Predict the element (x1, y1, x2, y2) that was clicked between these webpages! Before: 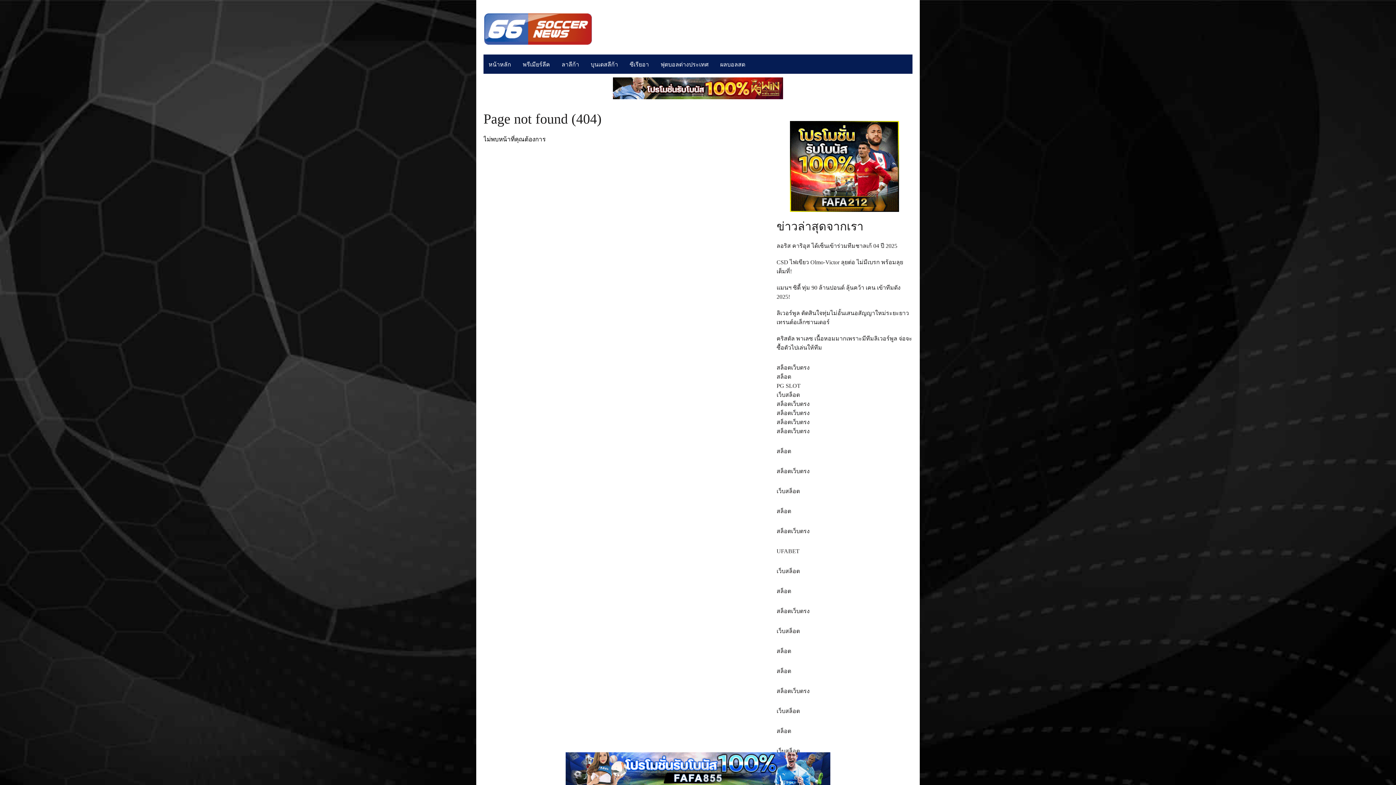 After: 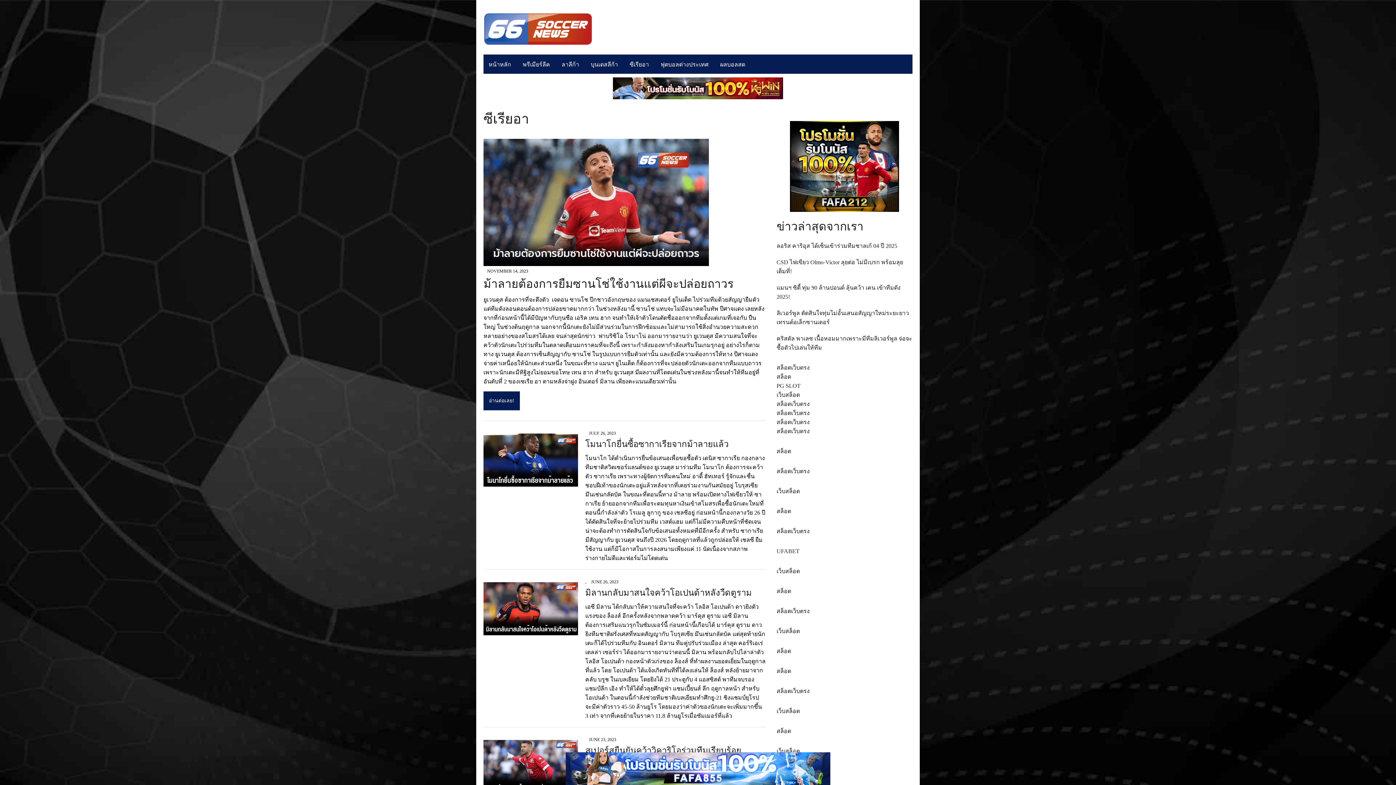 Action: bbox: (624, 54, 654, 73) label: ซีเรียอา